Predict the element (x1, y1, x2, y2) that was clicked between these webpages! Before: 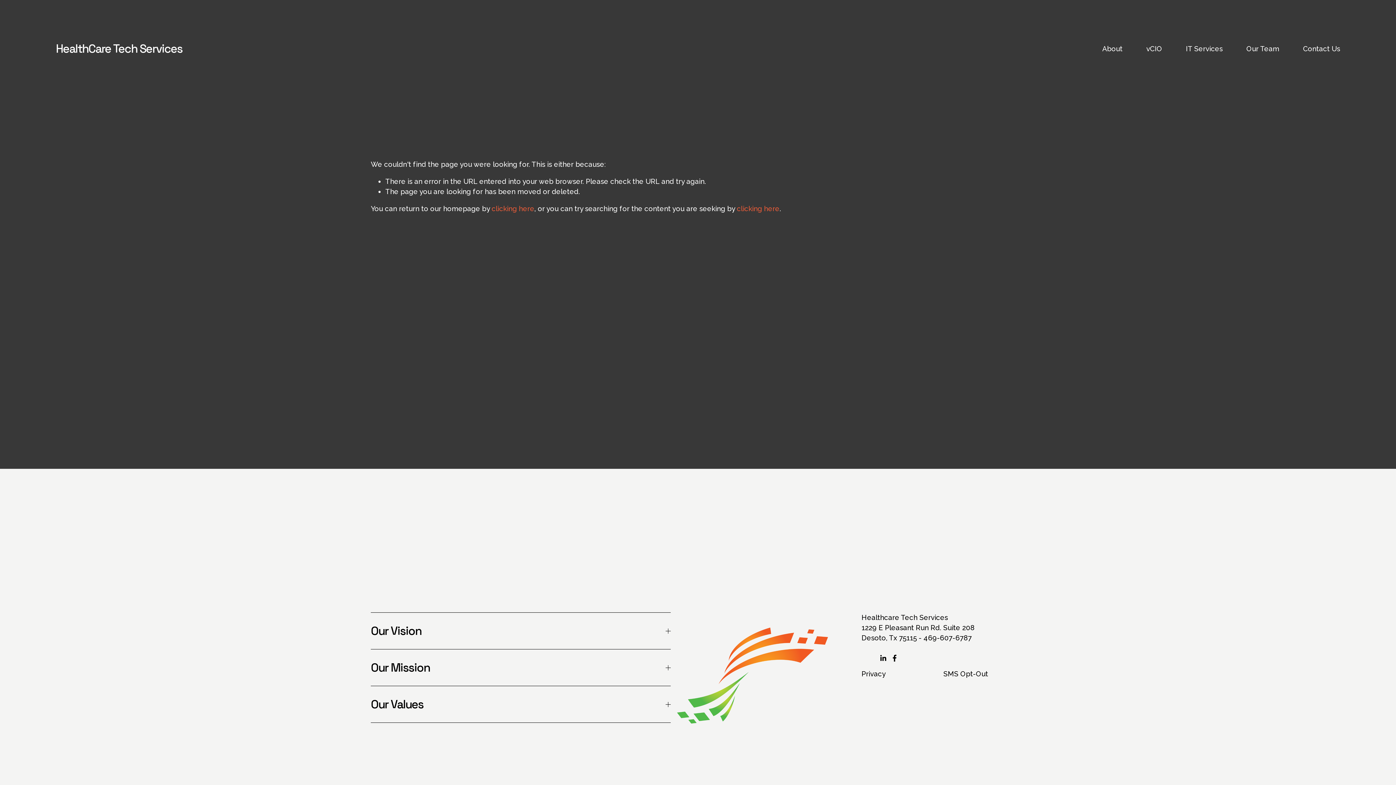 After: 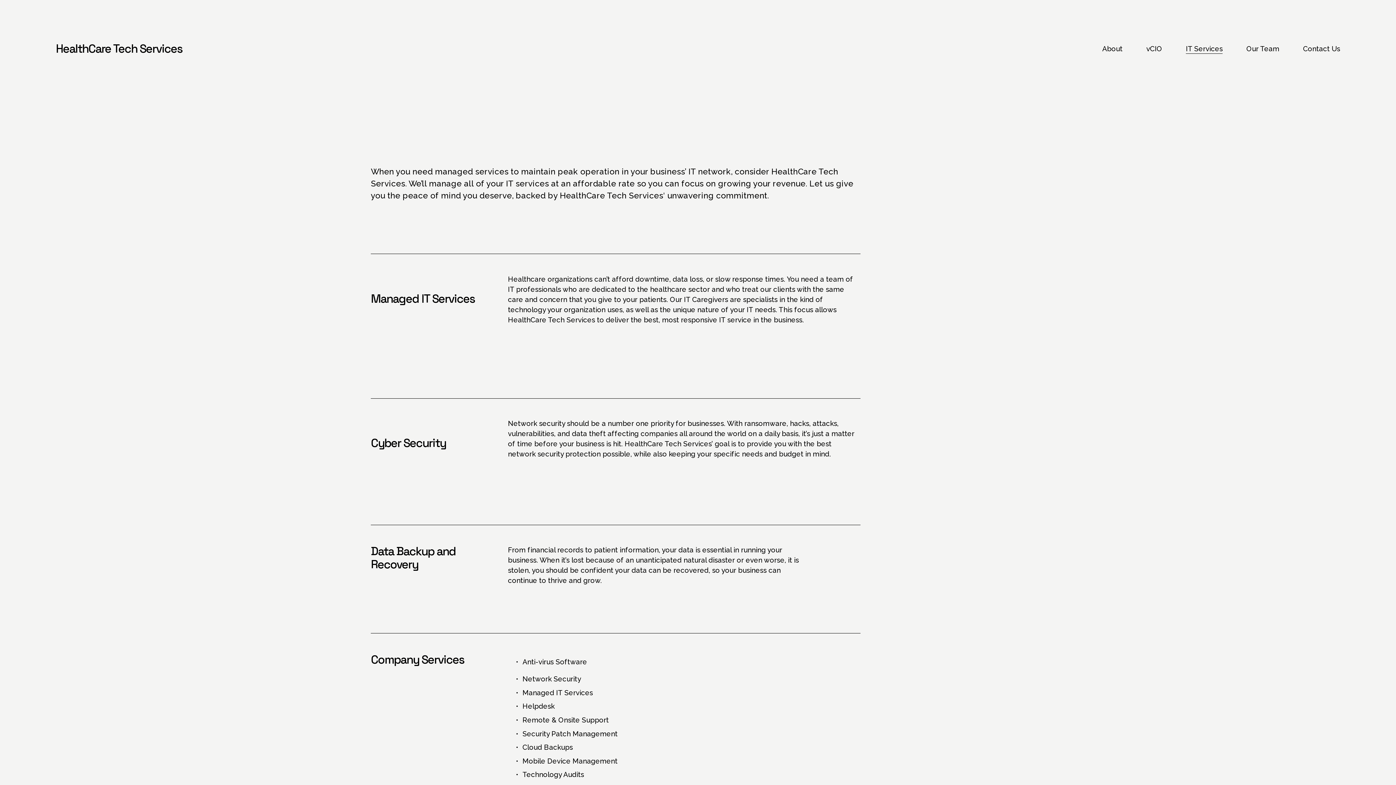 Action: bbox: (1186, 43, 1223, 54) label: IT Services